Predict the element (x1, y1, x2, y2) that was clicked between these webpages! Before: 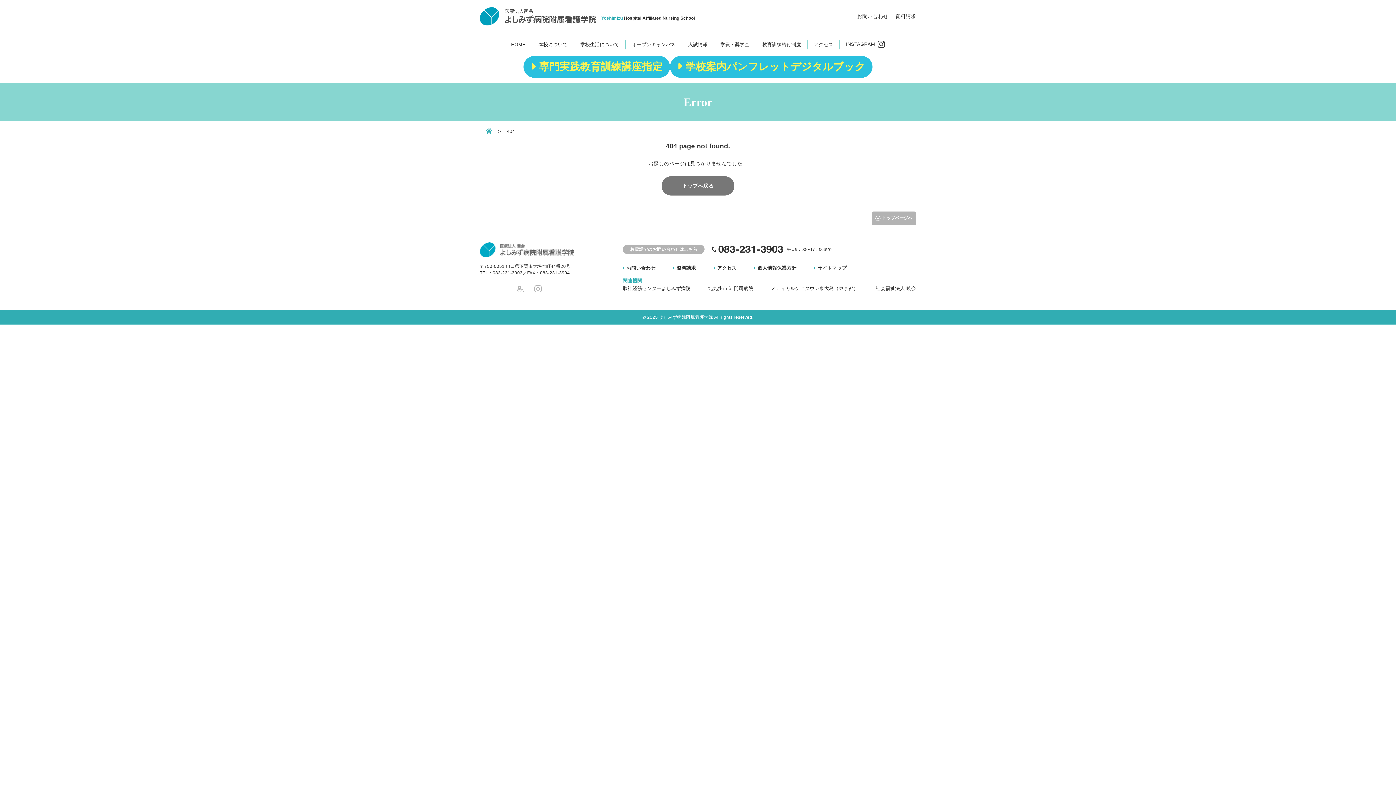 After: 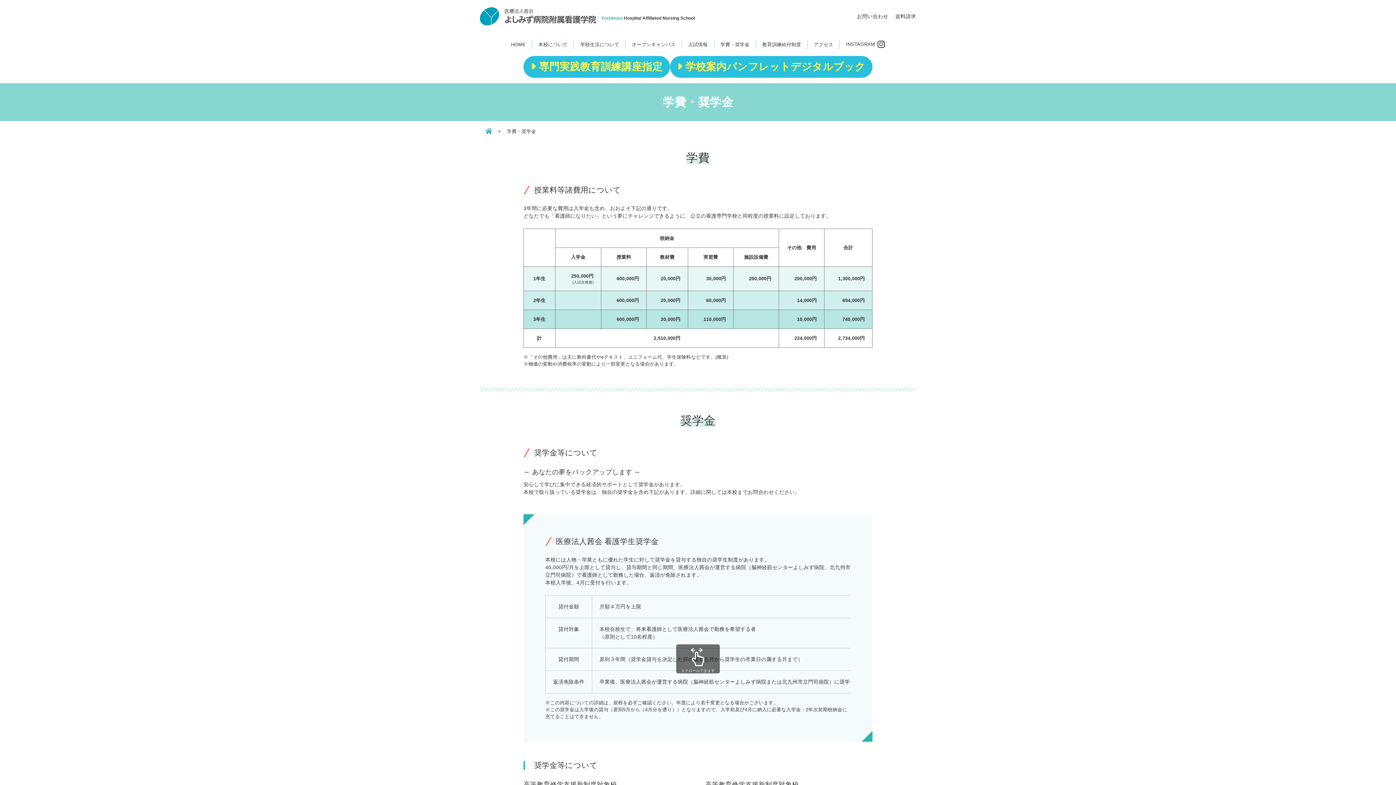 Action: bbox: (714, 39, 756, 49) label: 学費・奨学金